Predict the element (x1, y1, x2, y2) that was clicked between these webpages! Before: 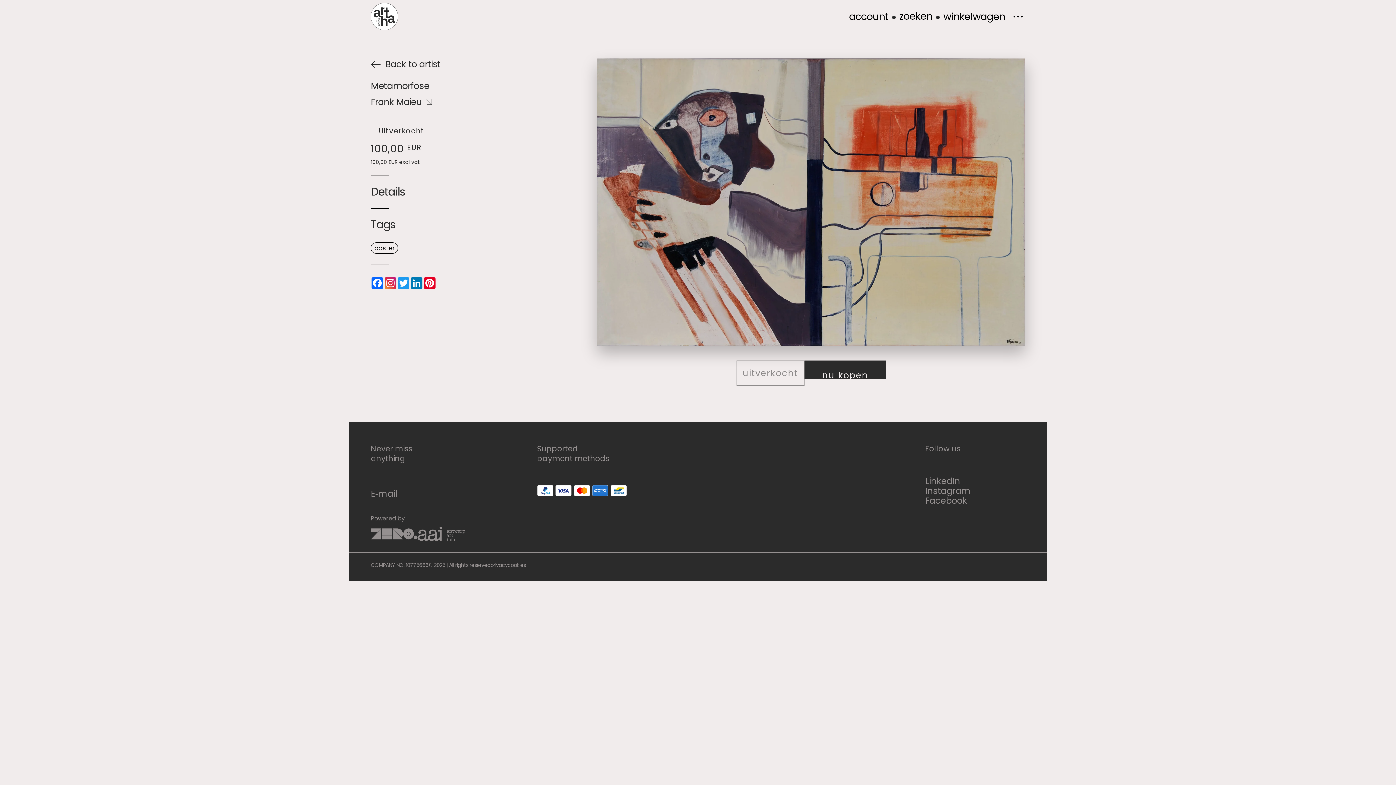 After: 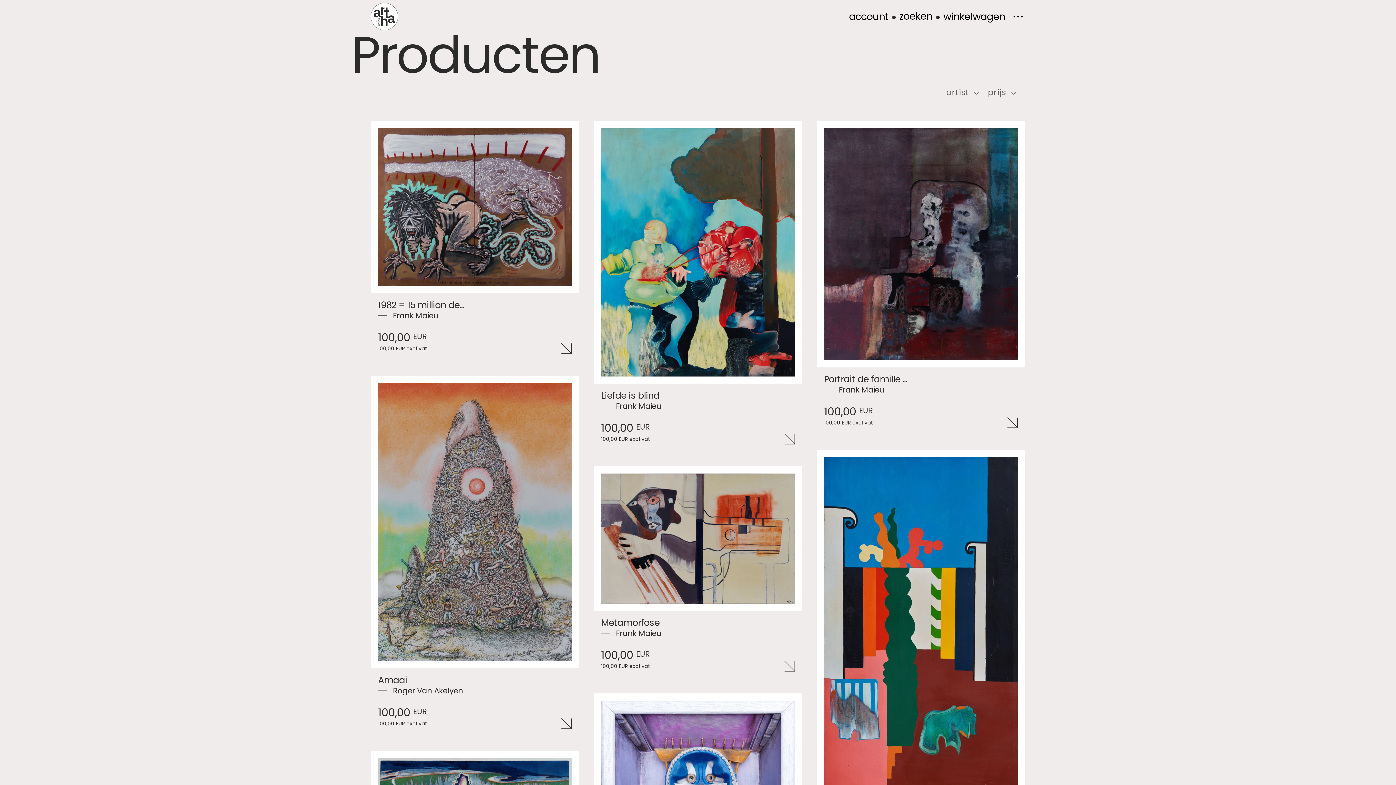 Action: bbox: (370, 241, 398, 253) label: poster